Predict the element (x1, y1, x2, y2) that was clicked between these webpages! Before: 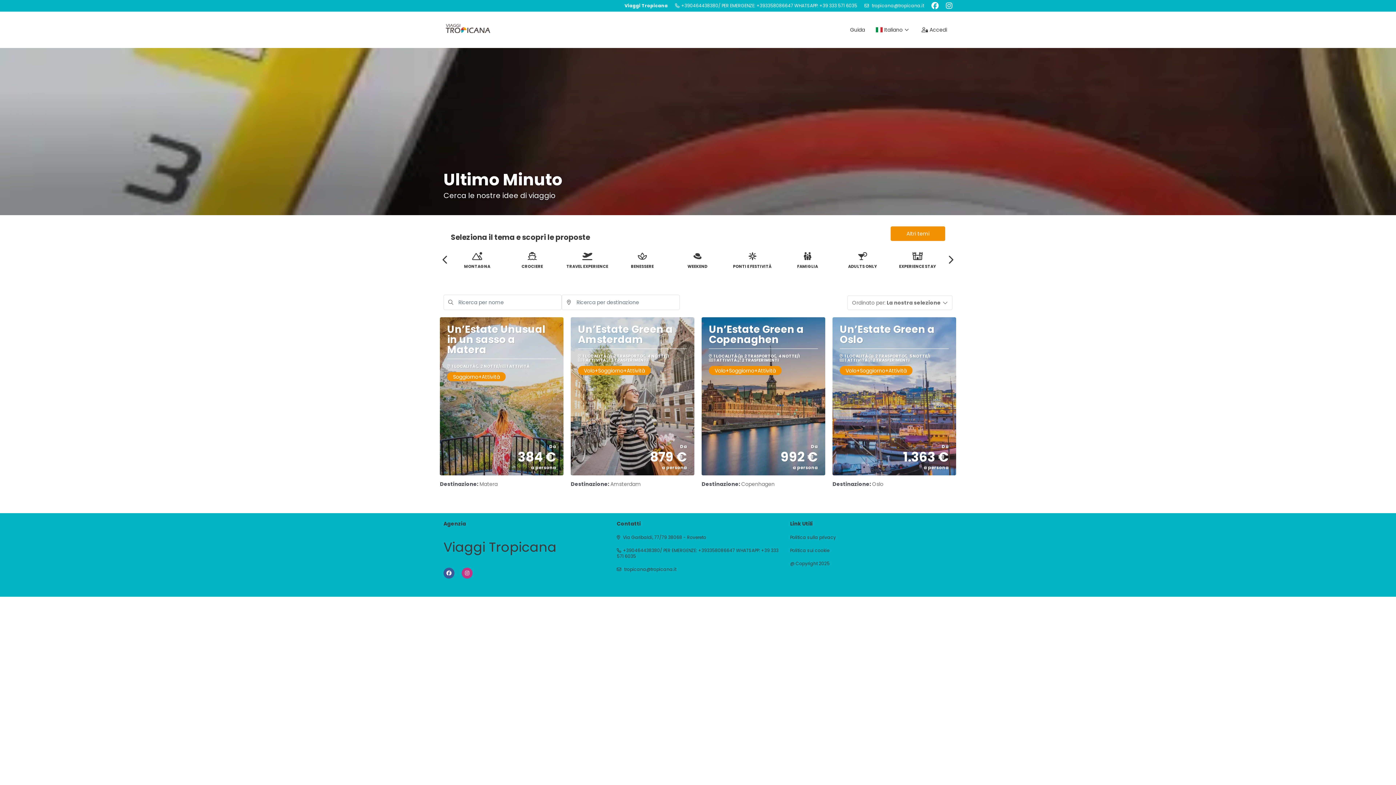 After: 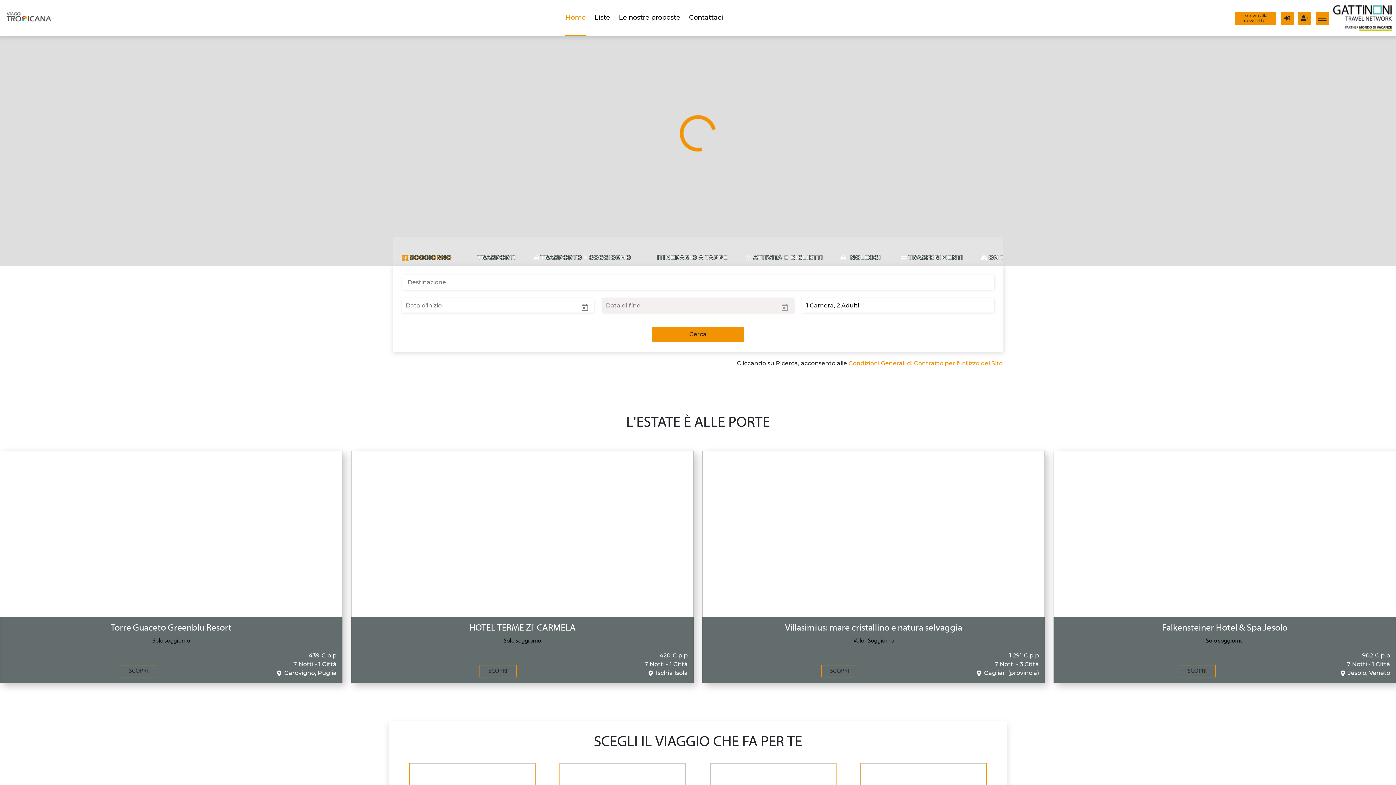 Action: bbox: (443, 547, 556, 553) label: Viaggi Tropicana